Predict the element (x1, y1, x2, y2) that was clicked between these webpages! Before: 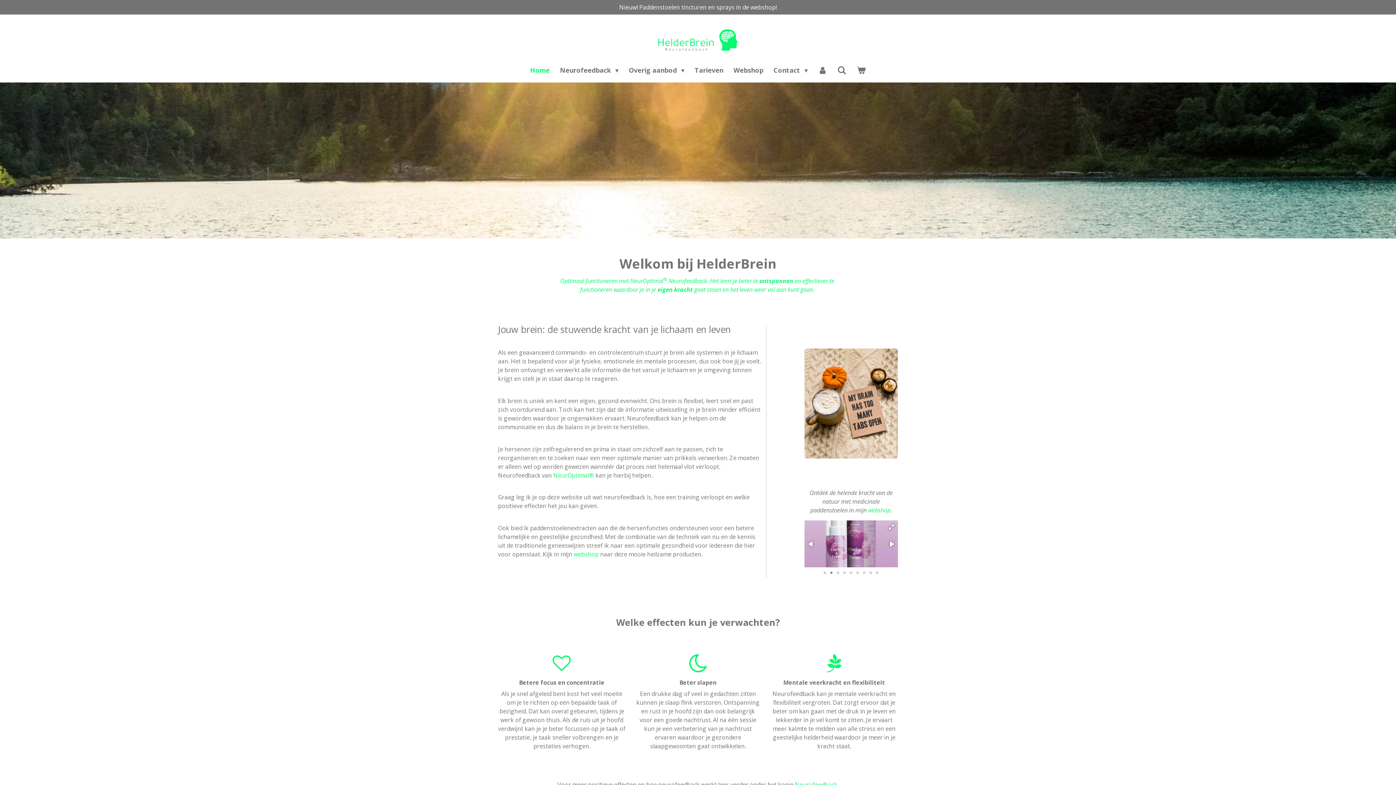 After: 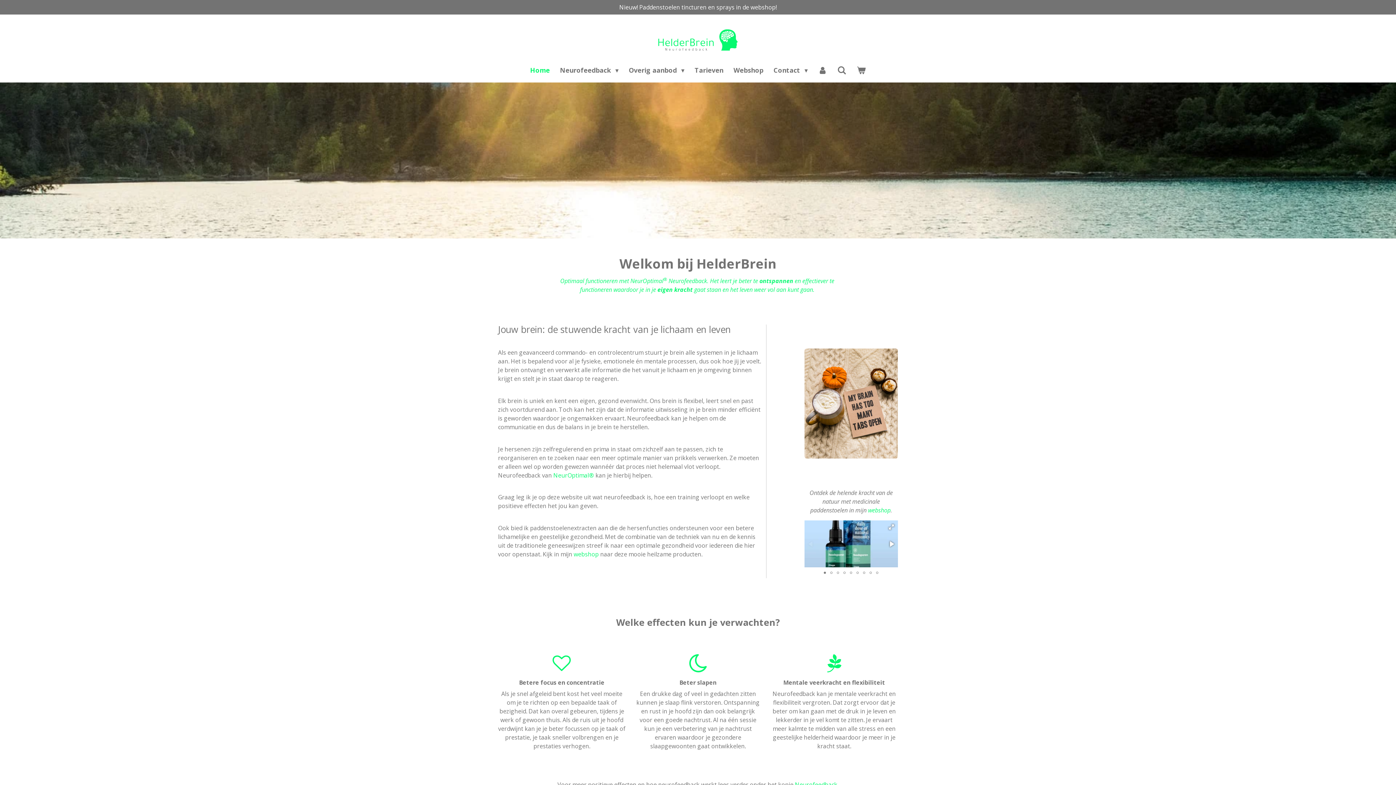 Action: bbox: (821, 567, 828, 578)